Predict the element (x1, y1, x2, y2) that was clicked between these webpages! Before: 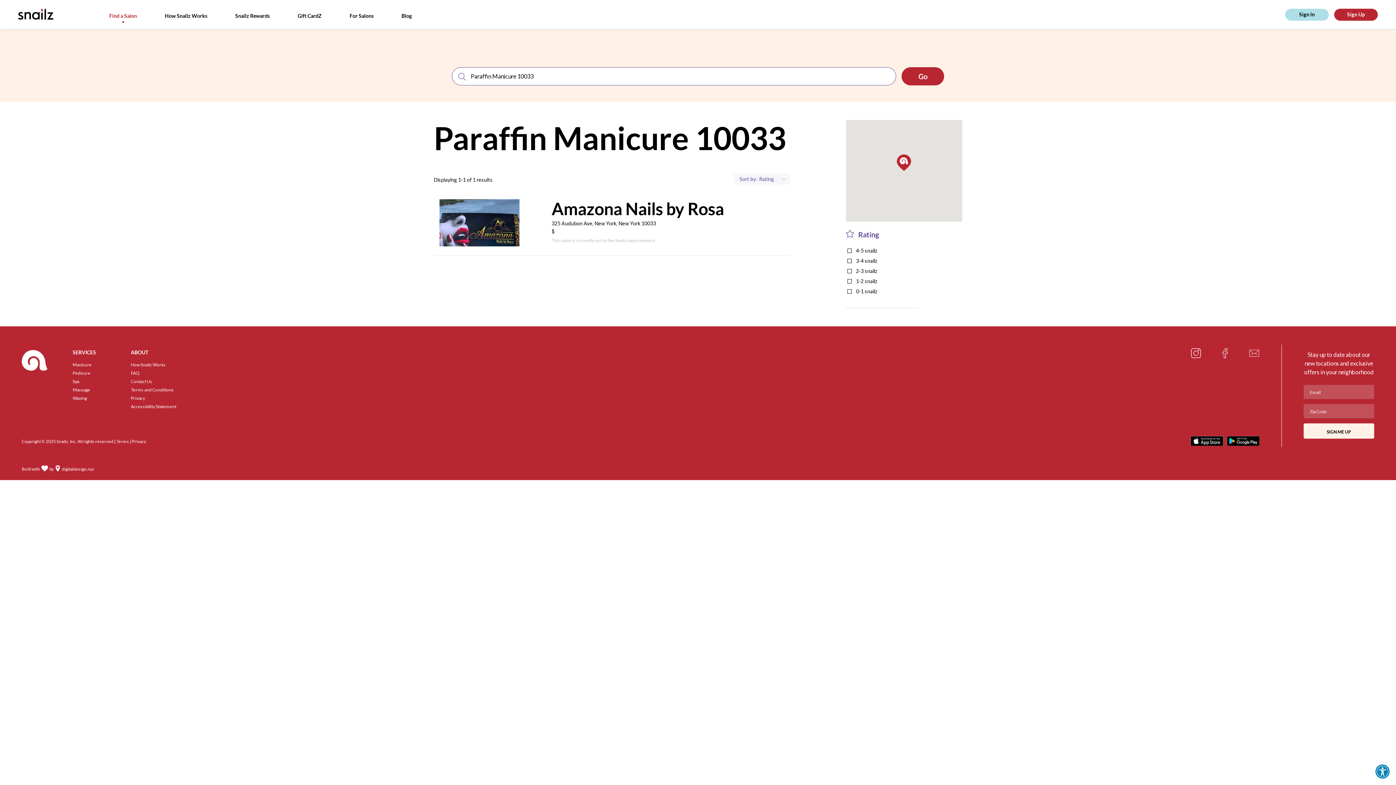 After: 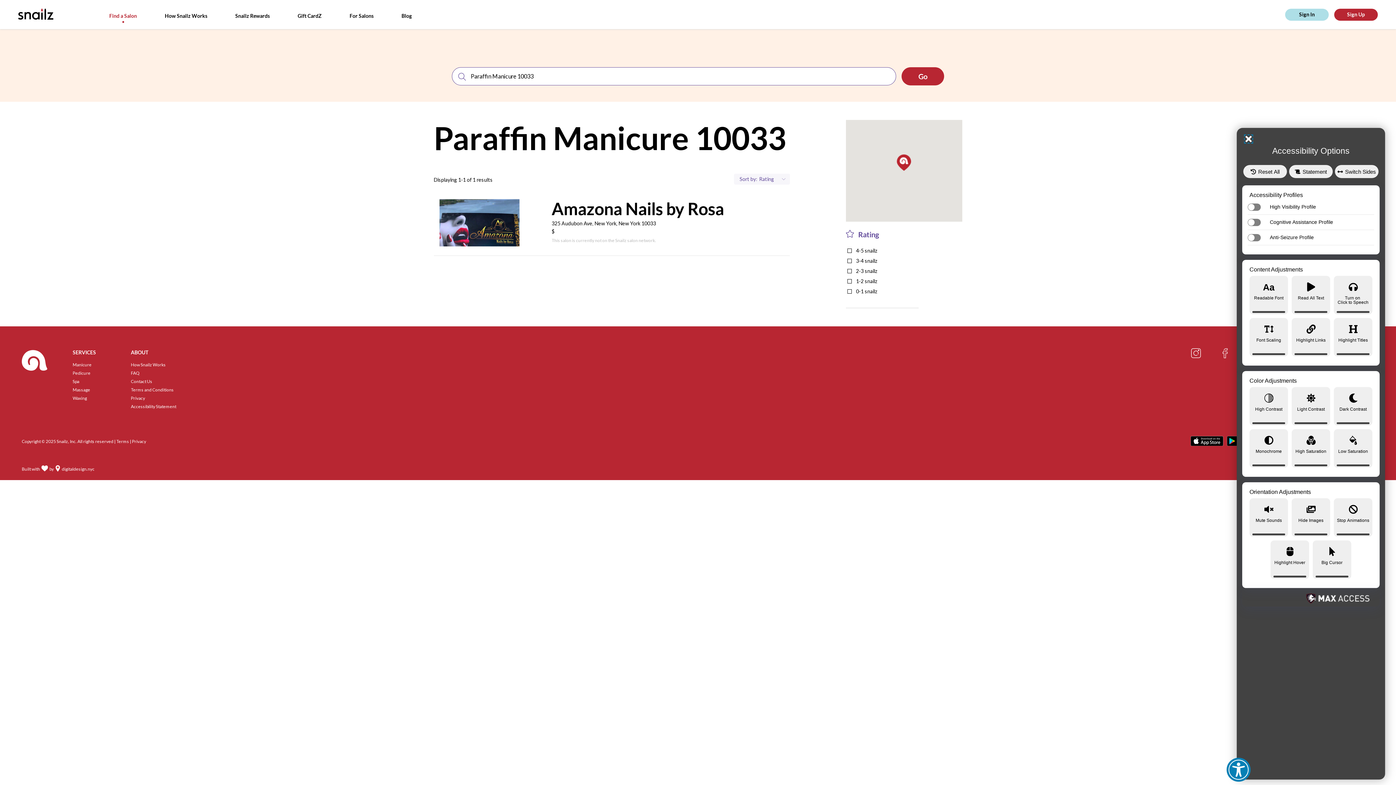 Action: label: Open Accessibility Toolbar bbox: (1375, 764, 1390, 779)